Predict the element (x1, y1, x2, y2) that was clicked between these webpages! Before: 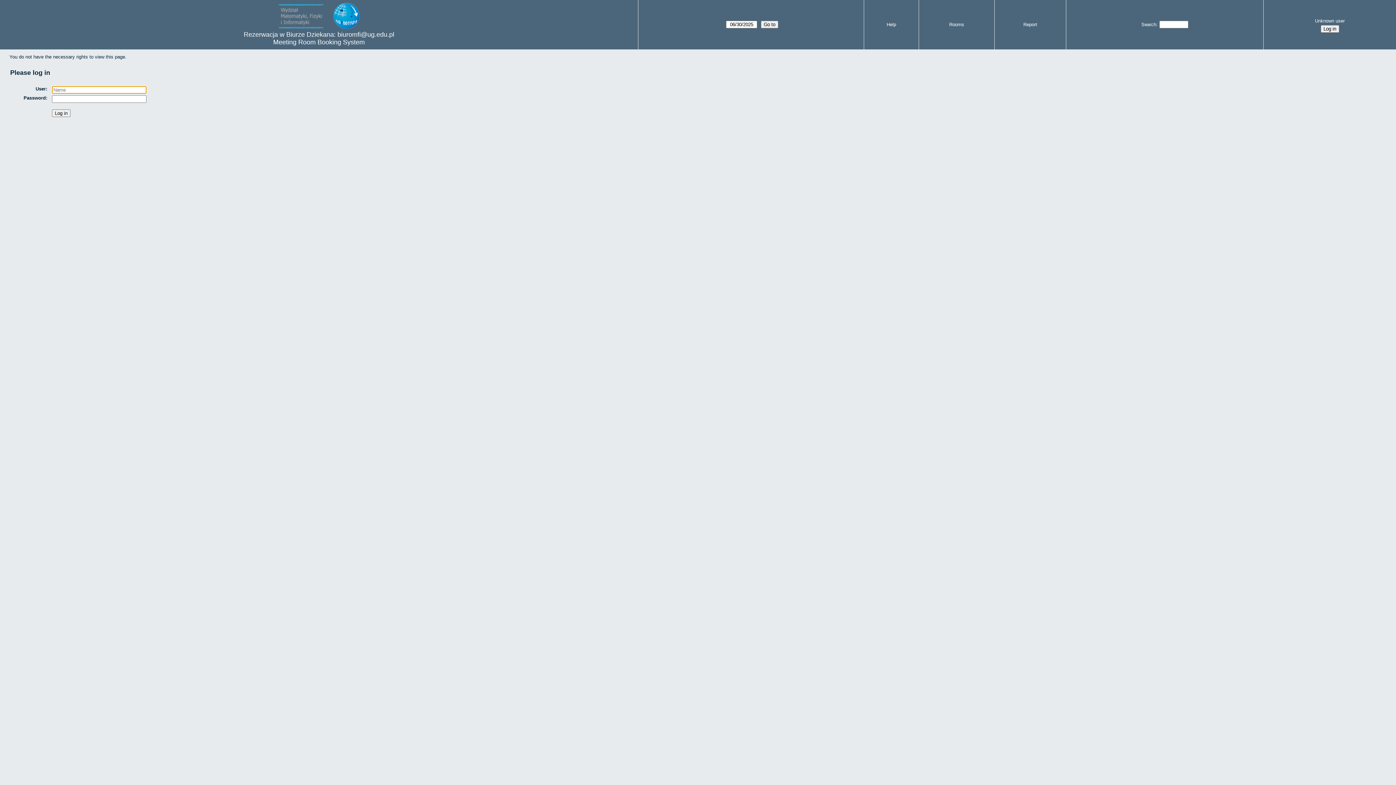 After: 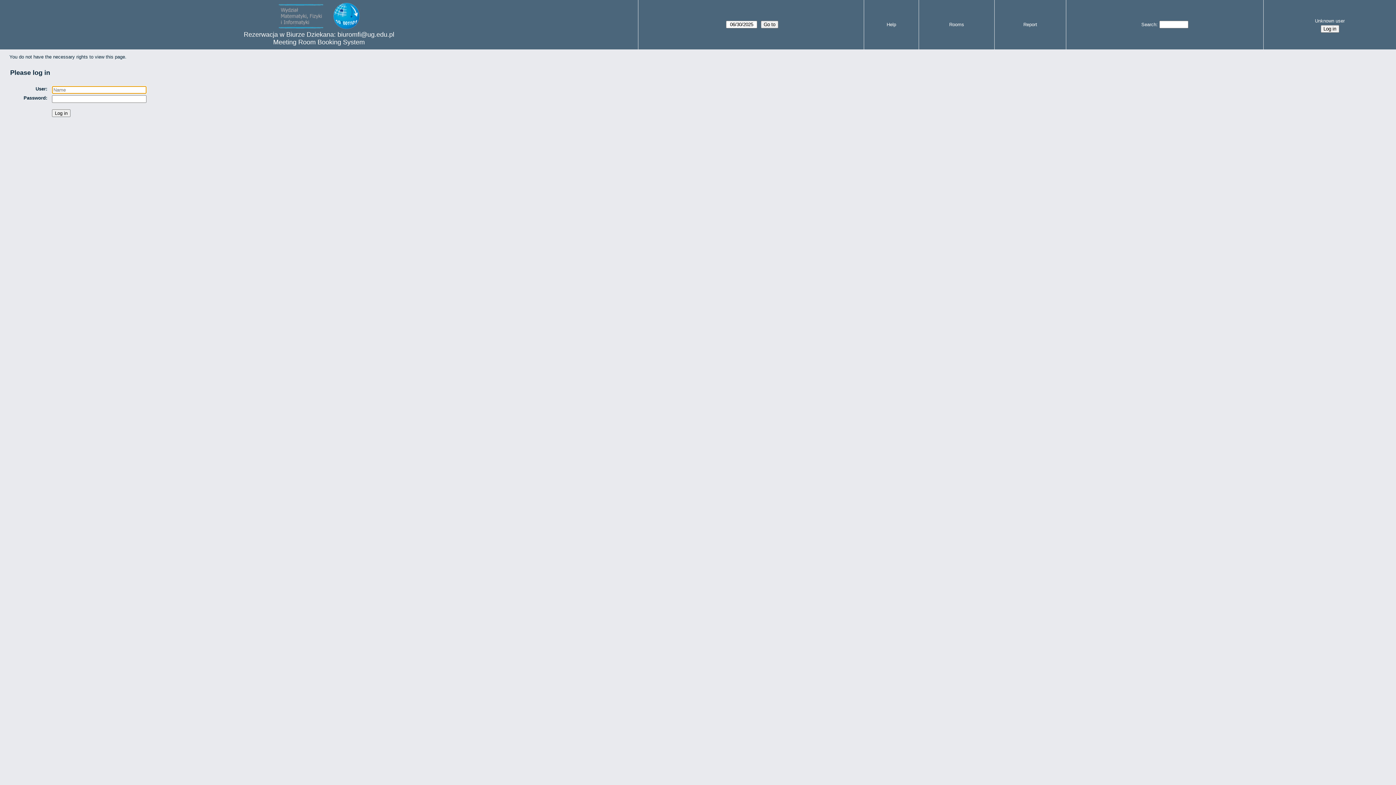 Action: label: Unknown user bbox: (1266, 16, 1394, 25)